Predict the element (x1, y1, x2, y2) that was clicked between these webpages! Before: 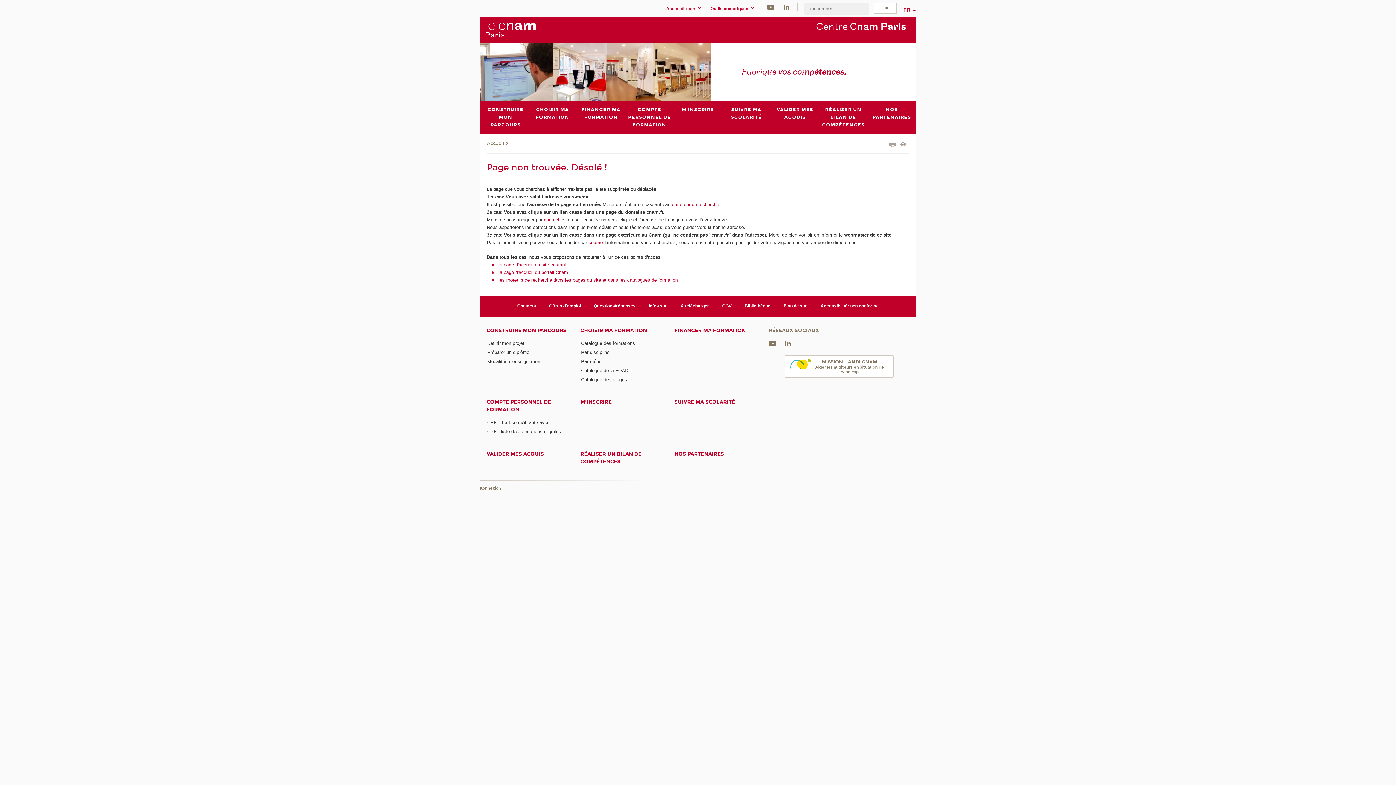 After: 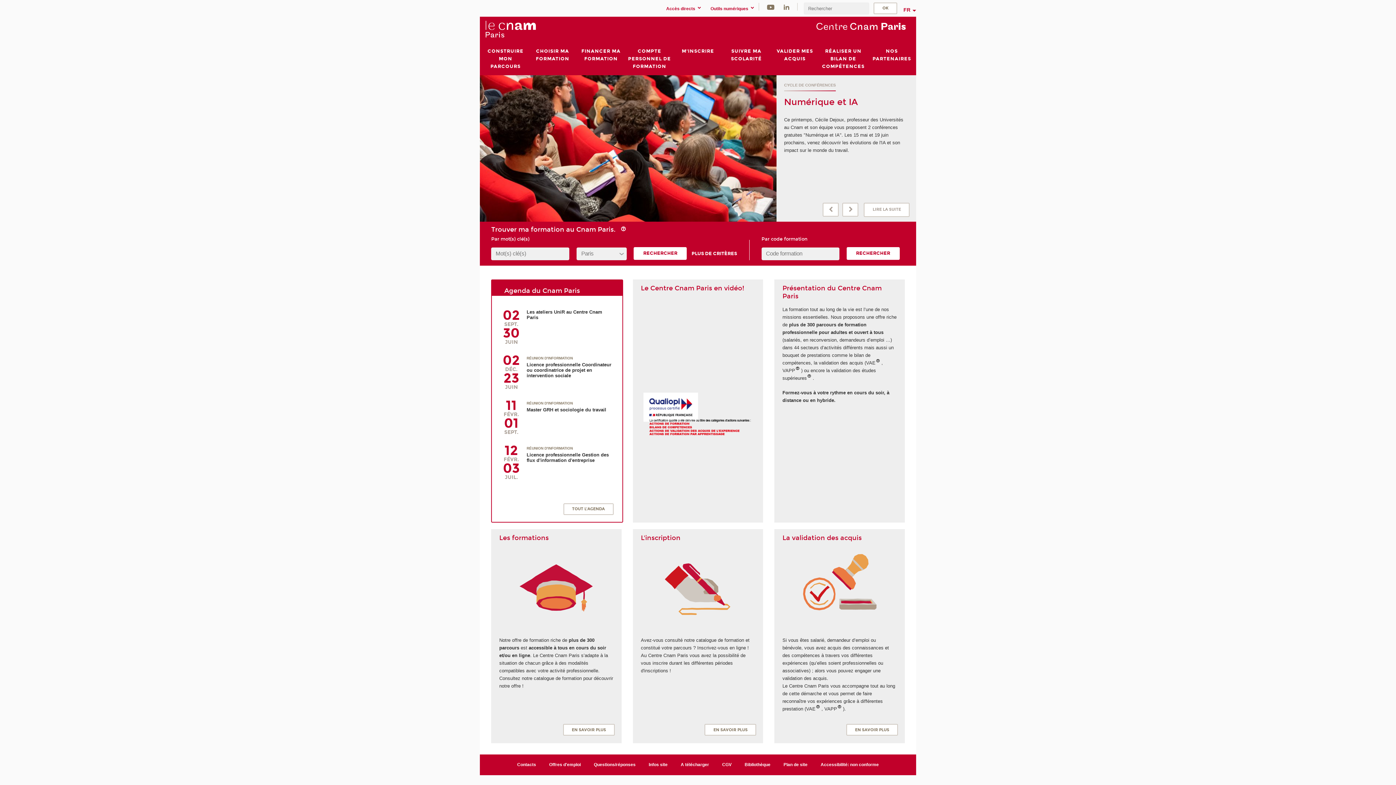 Action: bbox: (486, 139, 504, 147) label: Accueil